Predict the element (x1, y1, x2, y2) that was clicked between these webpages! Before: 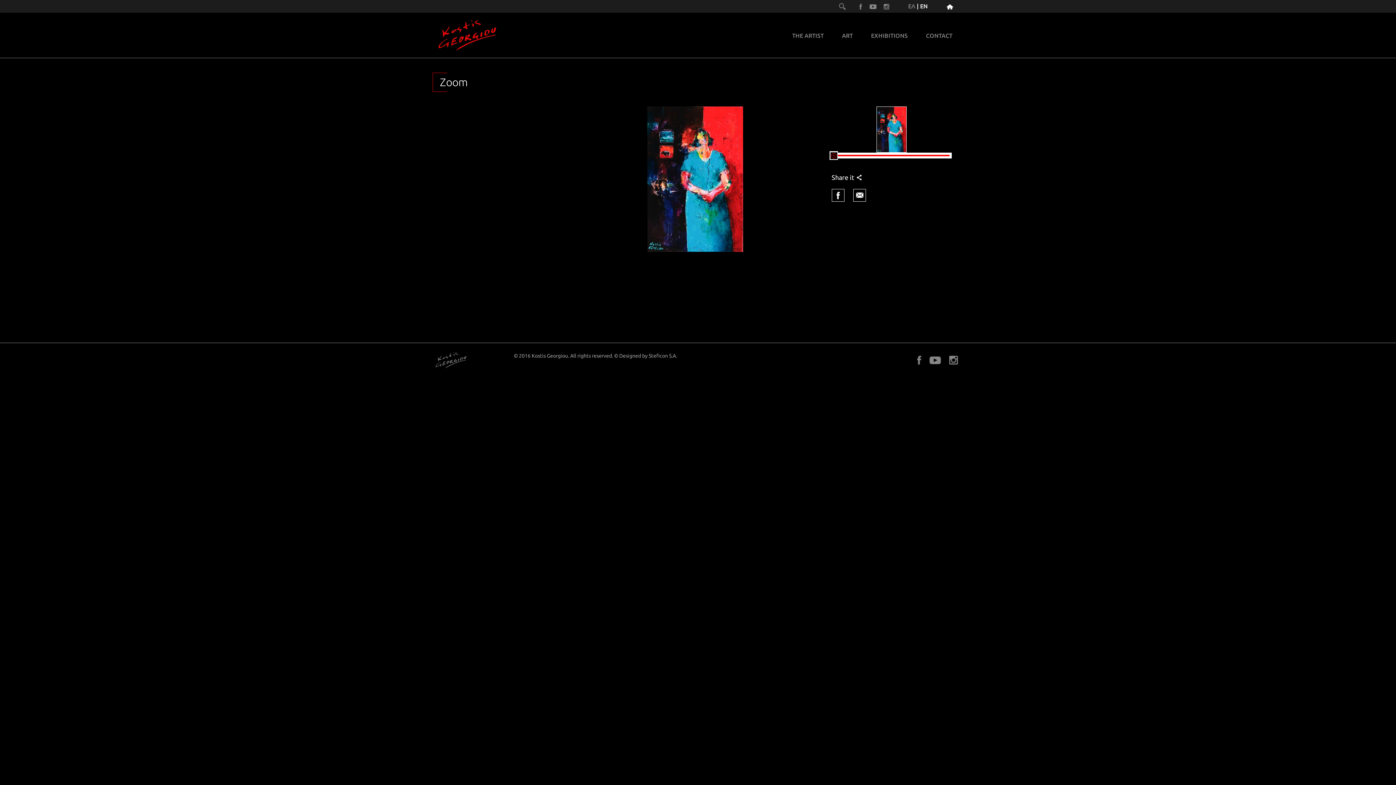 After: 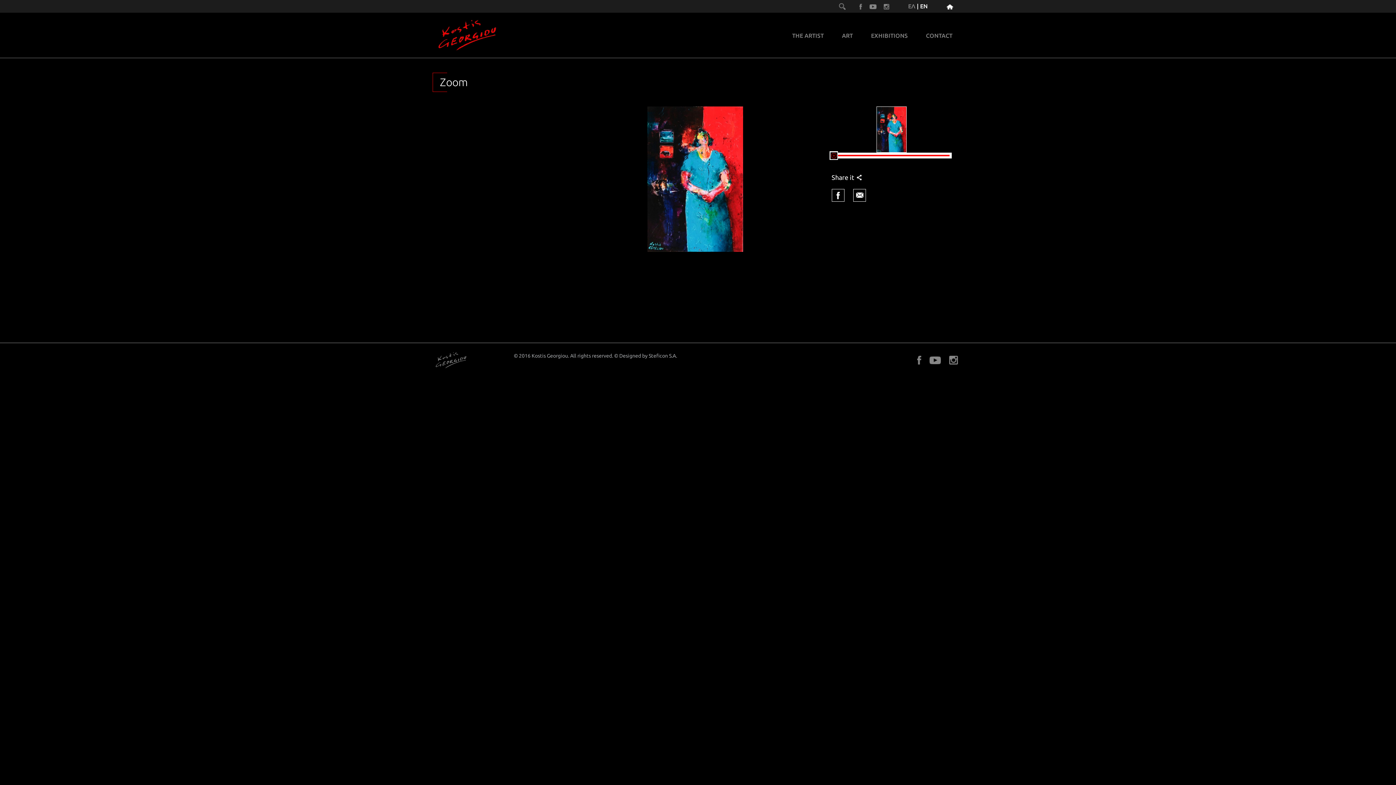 Action: bbox: (922, 356, 941, 362)